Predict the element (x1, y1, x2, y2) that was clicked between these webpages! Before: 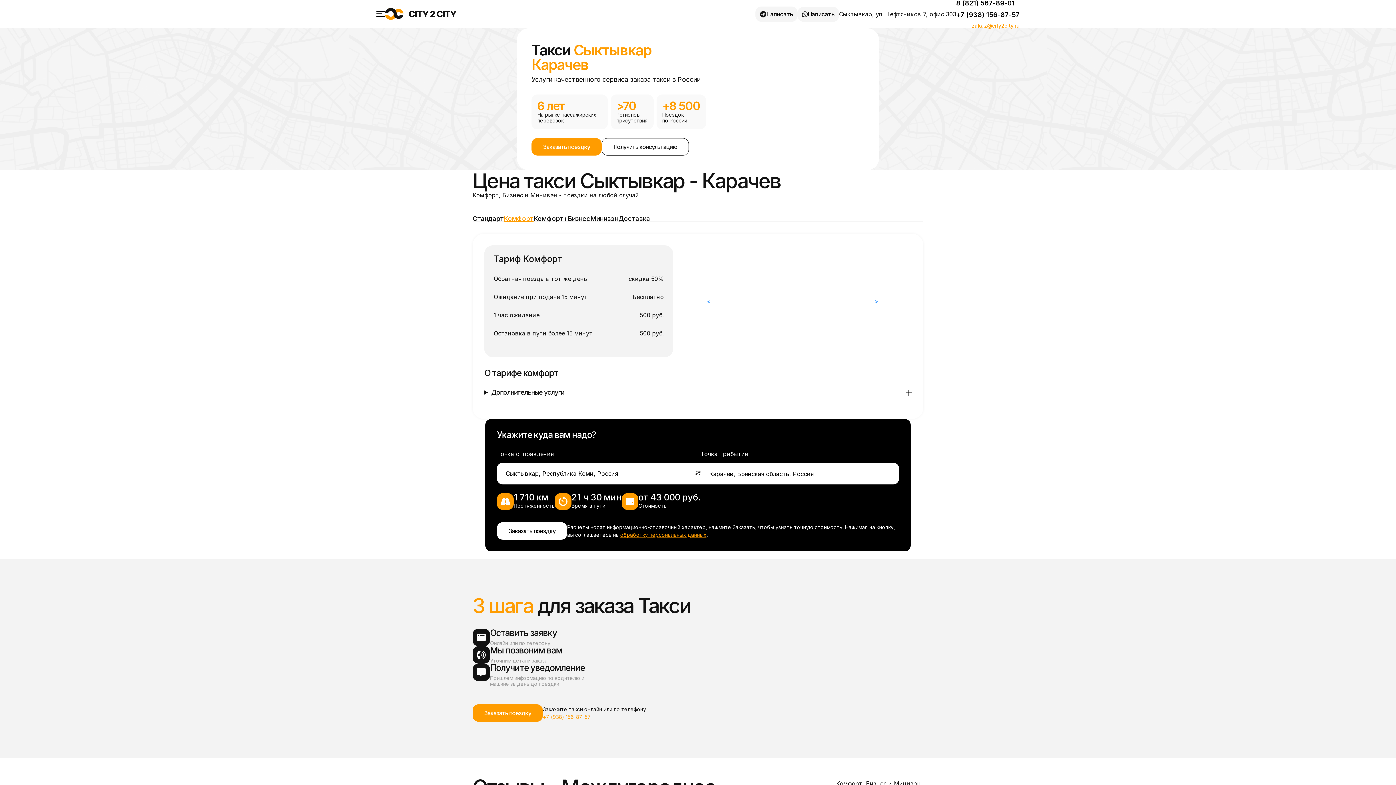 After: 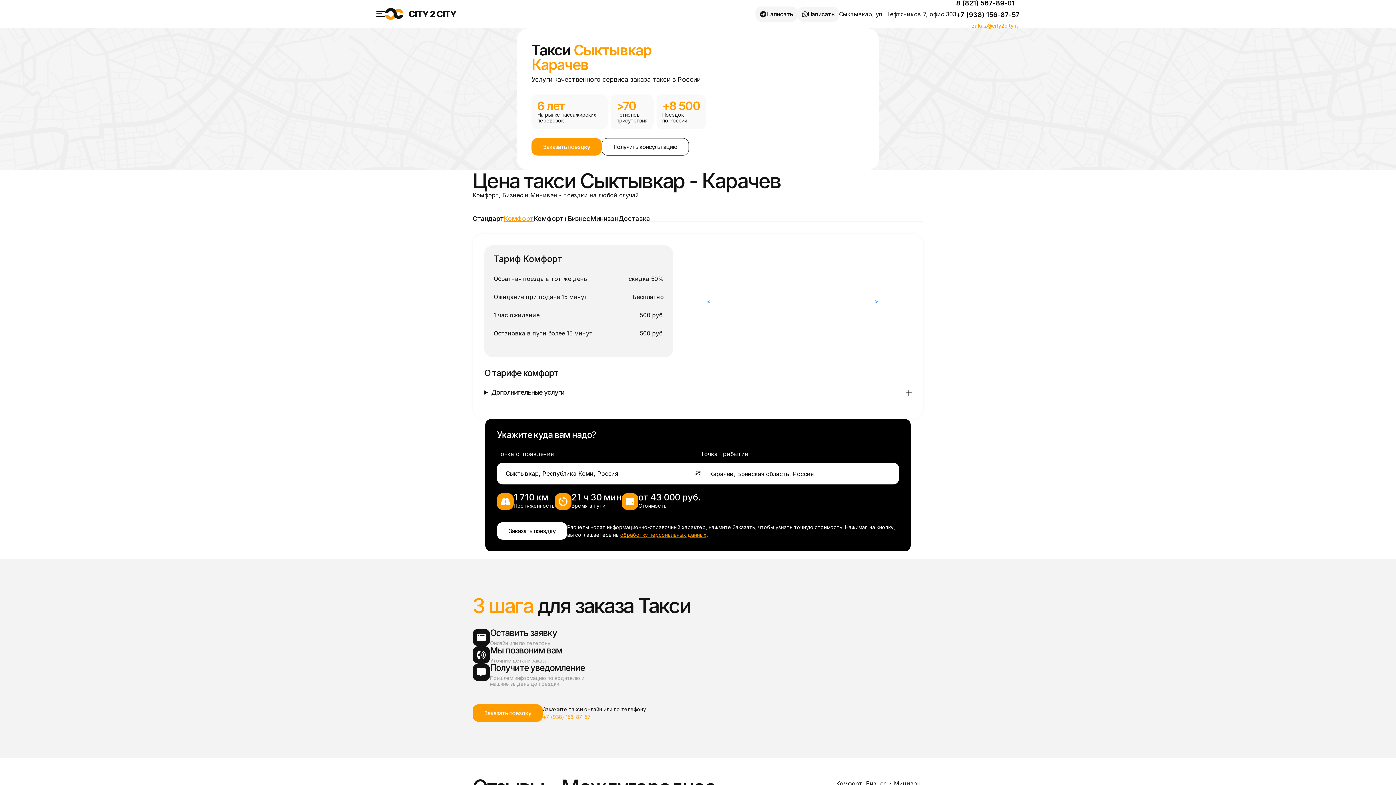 Action: bbox: (956, 23, 1020, 28) label: zakaz@city2city.ru